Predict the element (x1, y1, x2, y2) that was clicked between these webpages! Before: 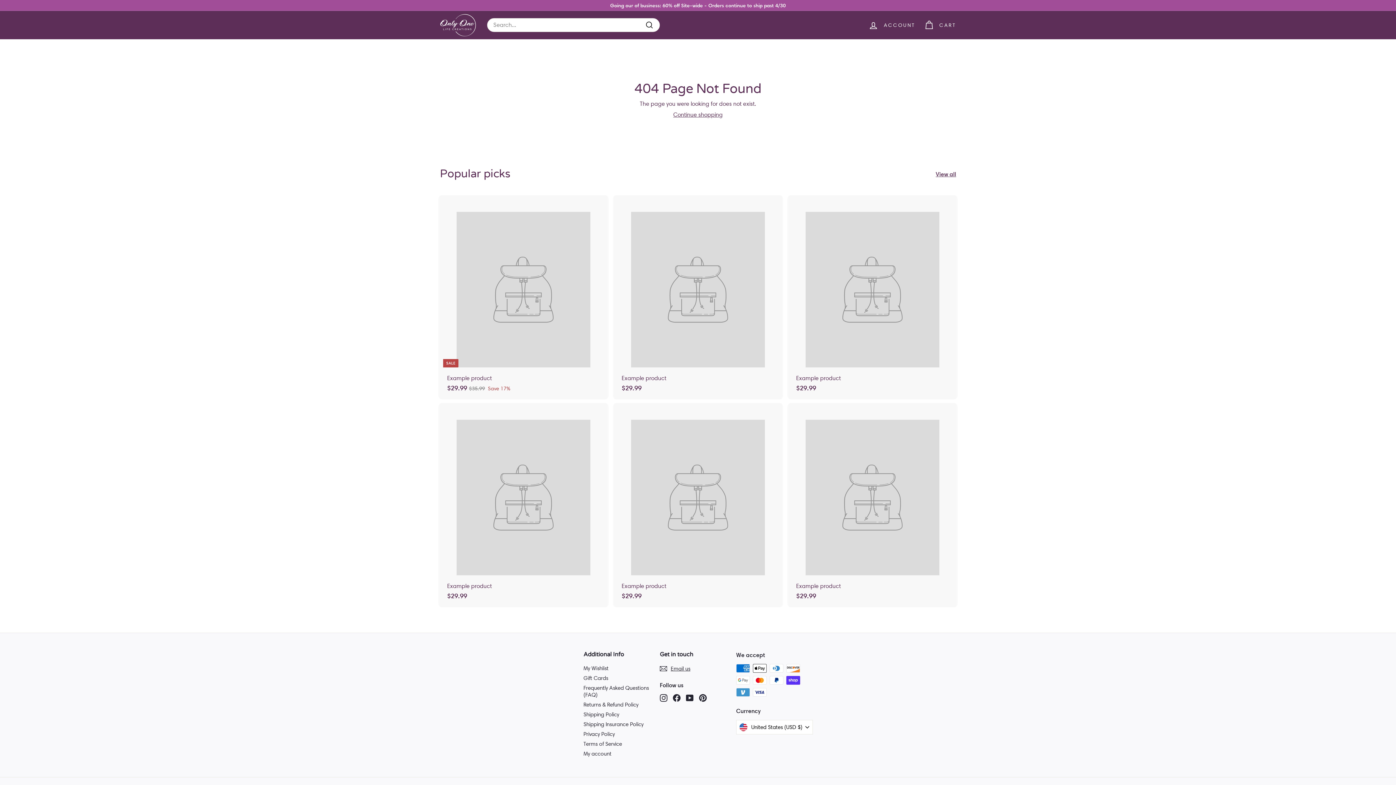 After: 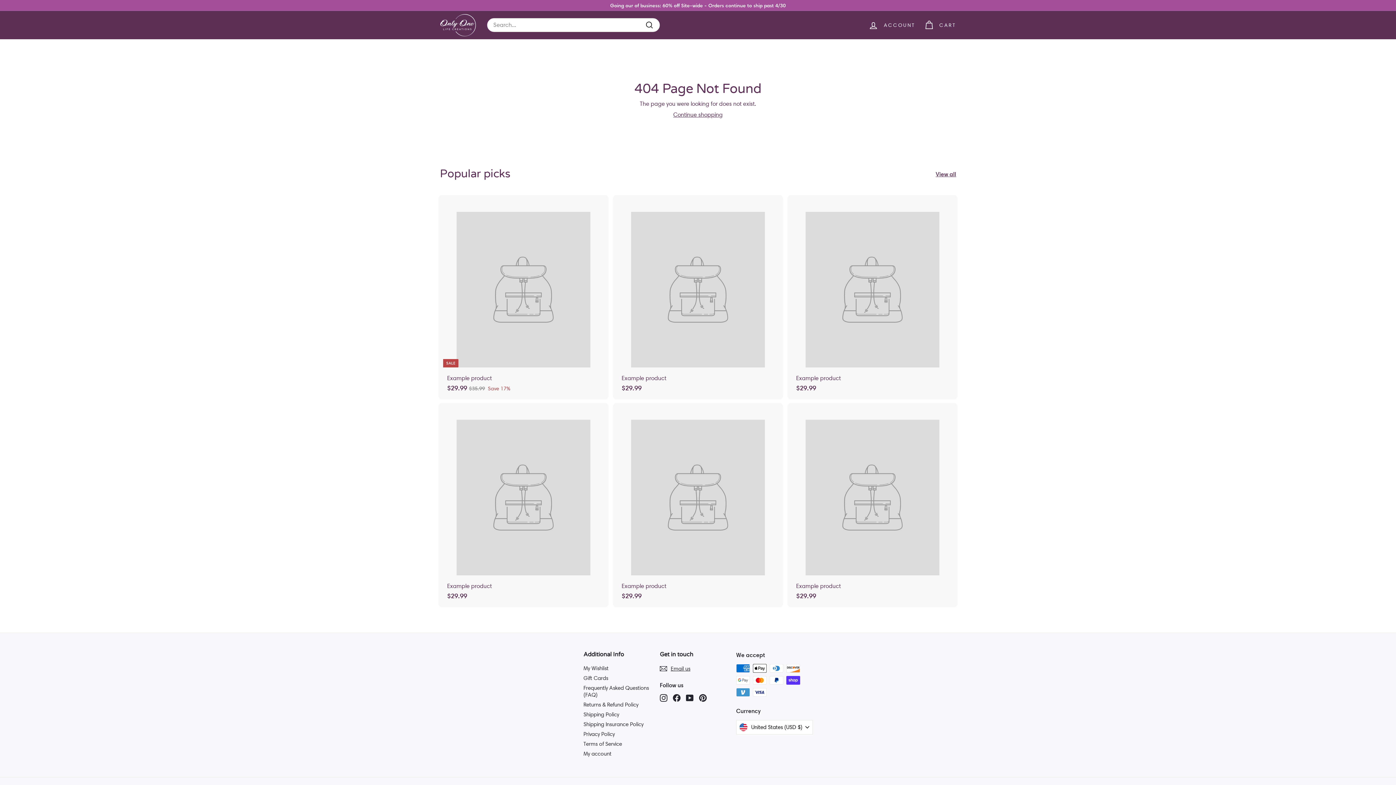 Action: bbox: (583, 720, 643, 729) label: Shipping Insurance Policy